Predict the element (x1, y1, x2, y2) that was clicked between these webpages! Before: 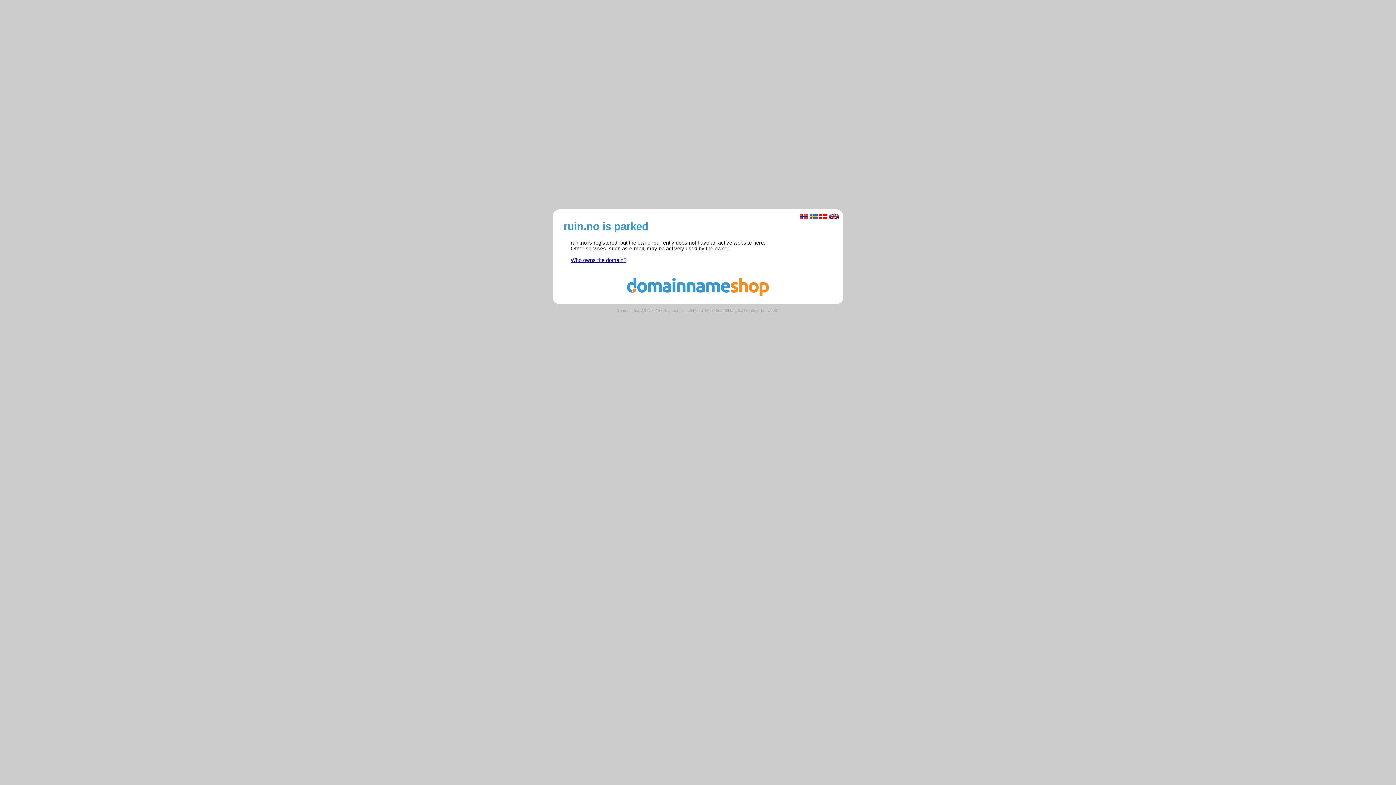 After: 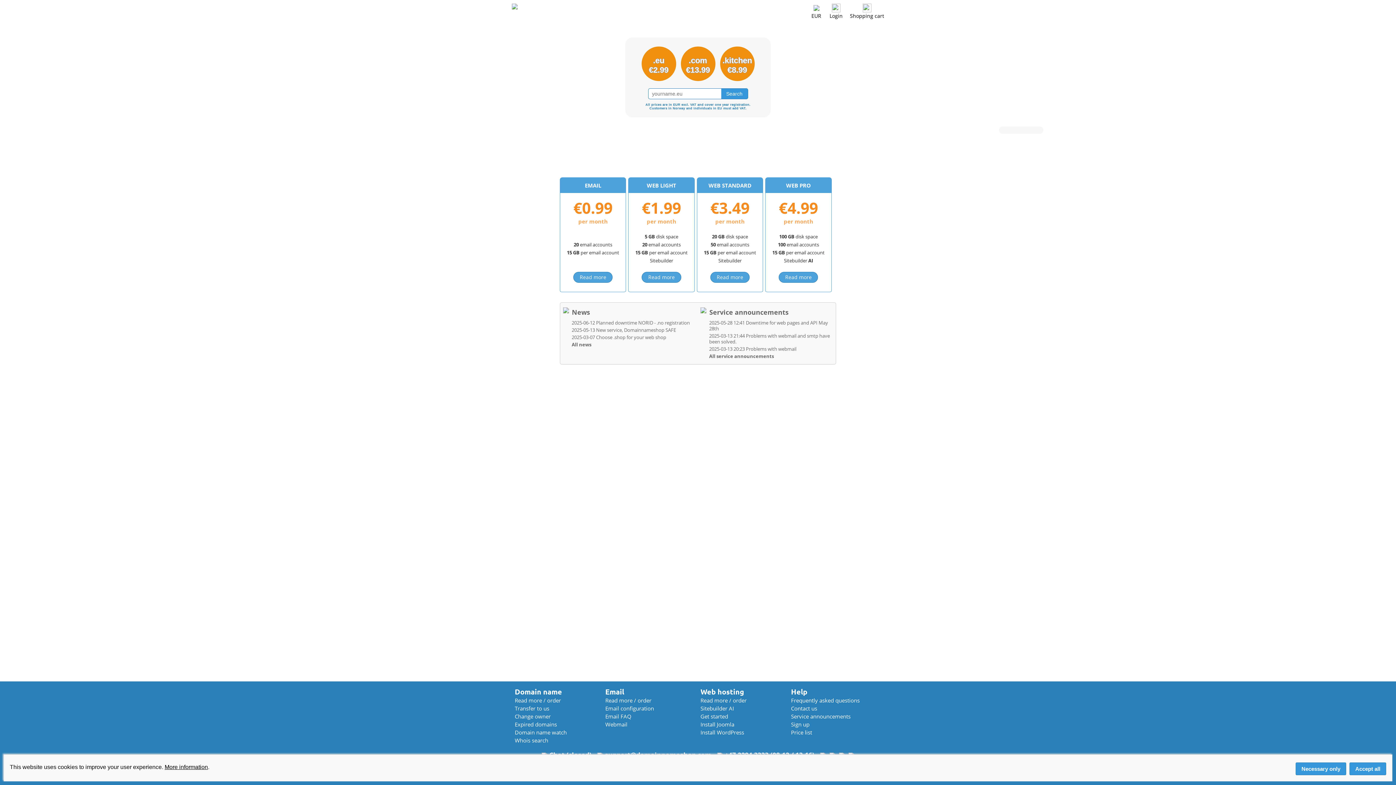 Action: bbox: (560, 291, 836, 297)